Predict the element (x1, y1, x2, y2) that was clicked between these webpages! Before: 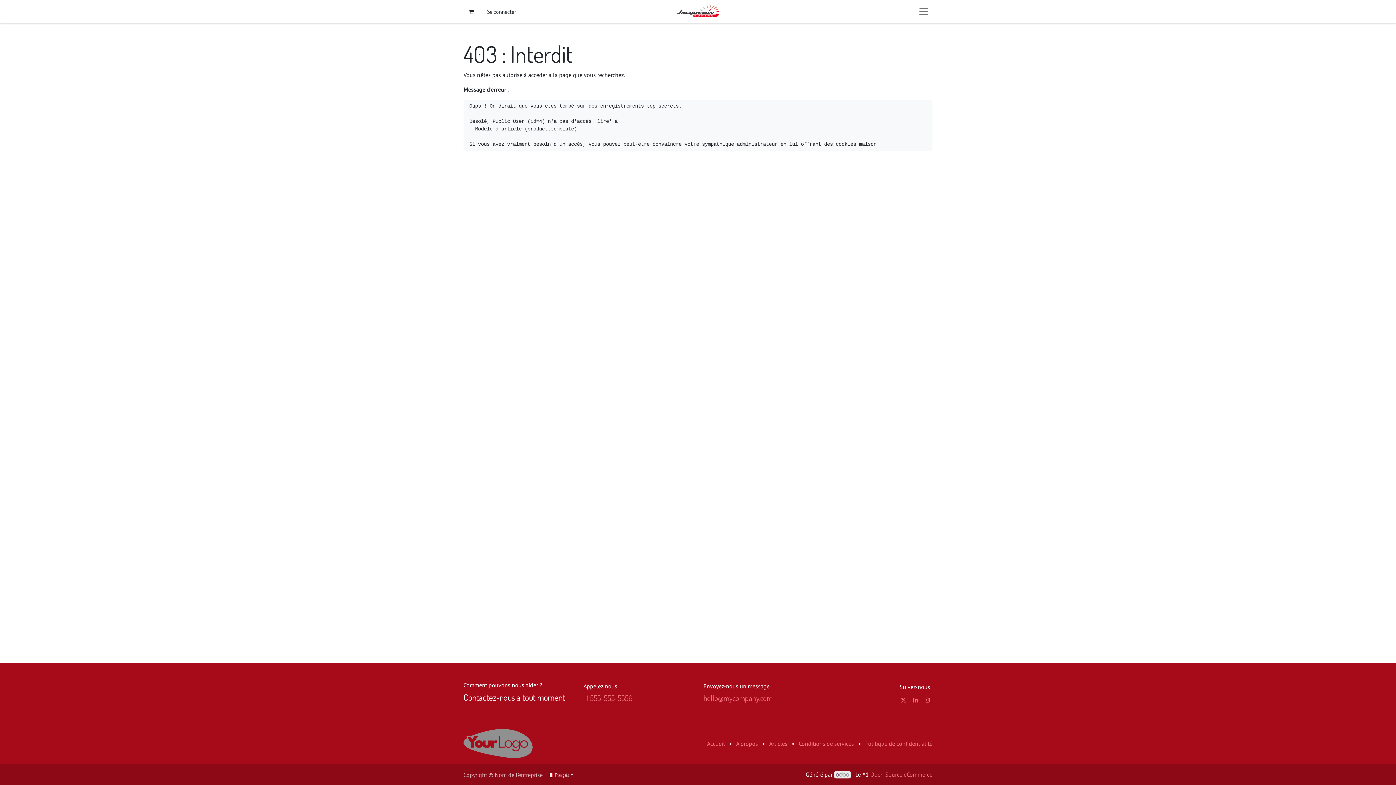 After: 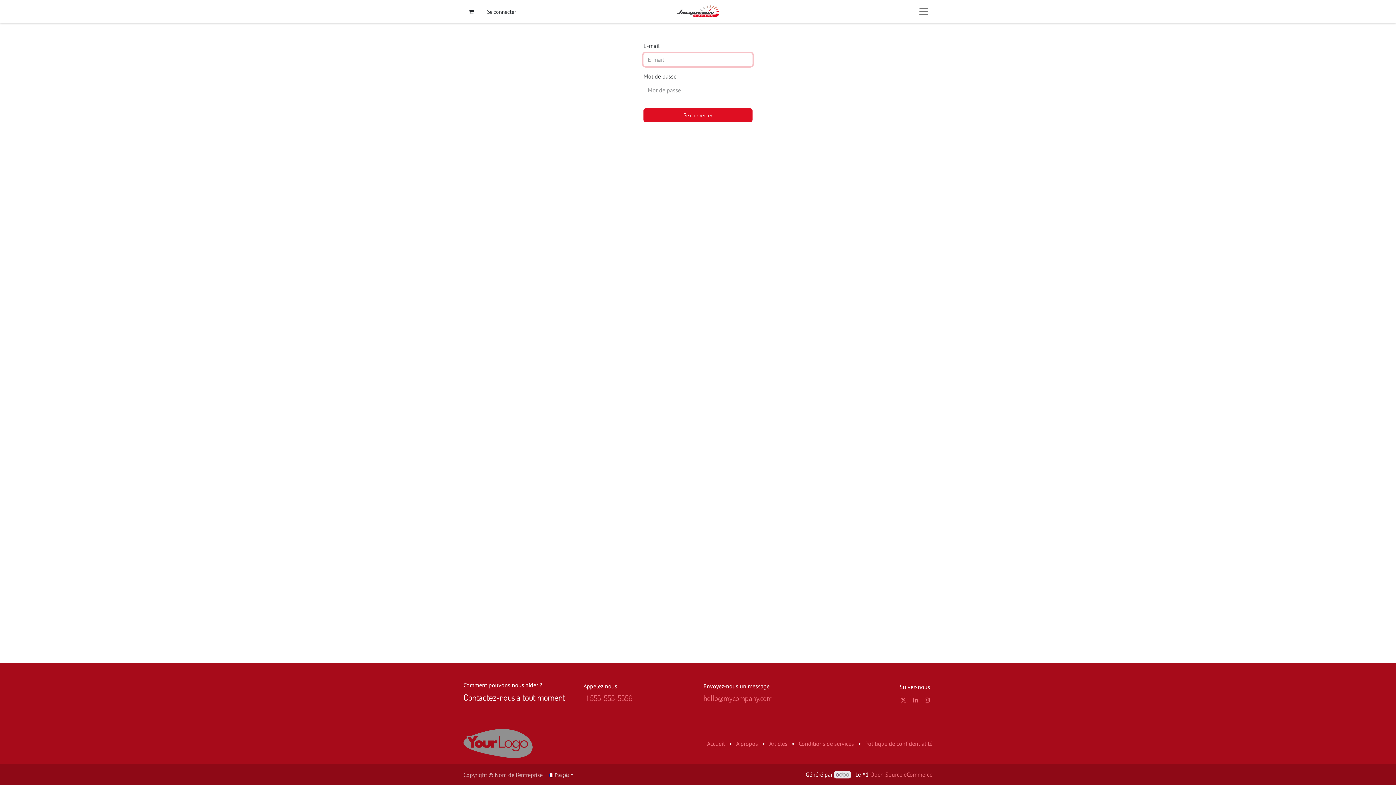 Action: label: Se connecter bbox: (478, 4, 524, 18)